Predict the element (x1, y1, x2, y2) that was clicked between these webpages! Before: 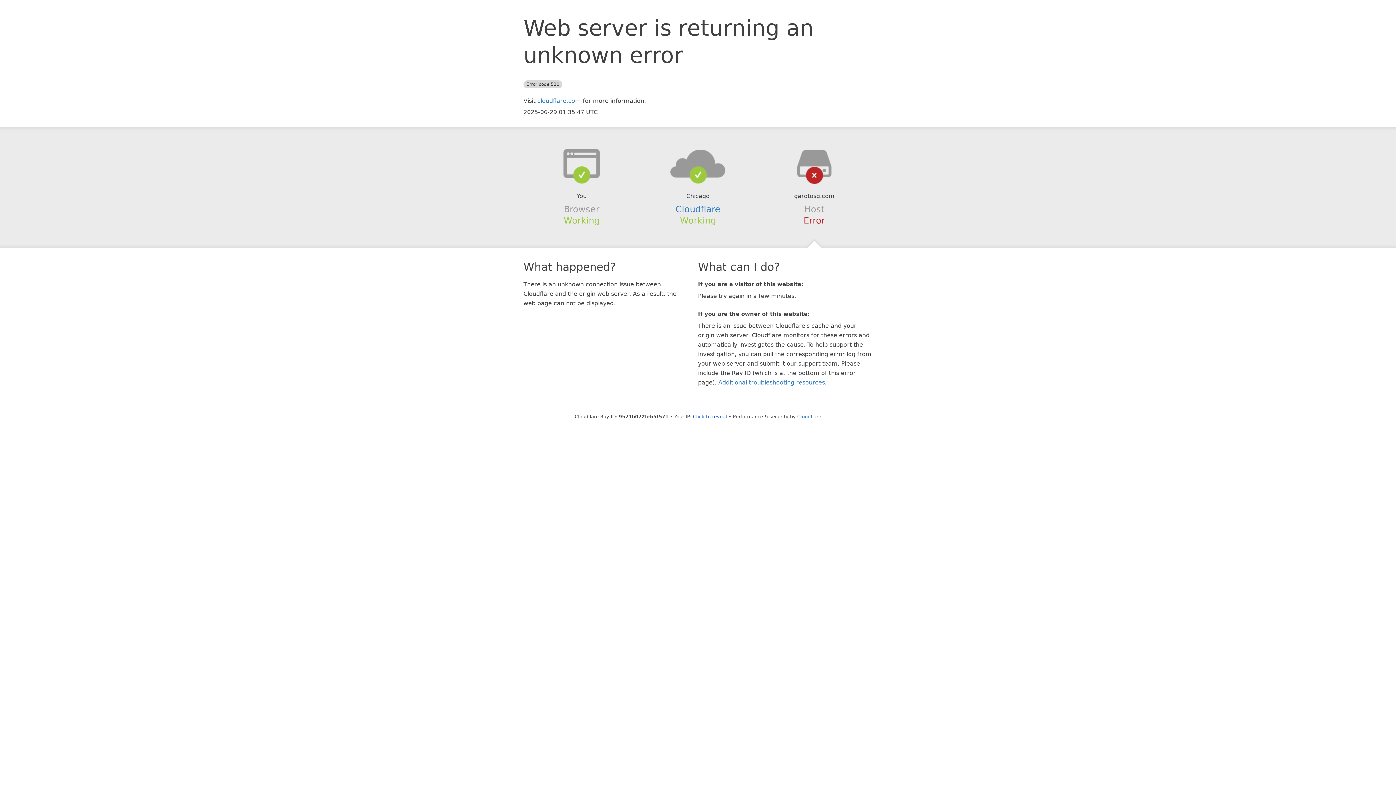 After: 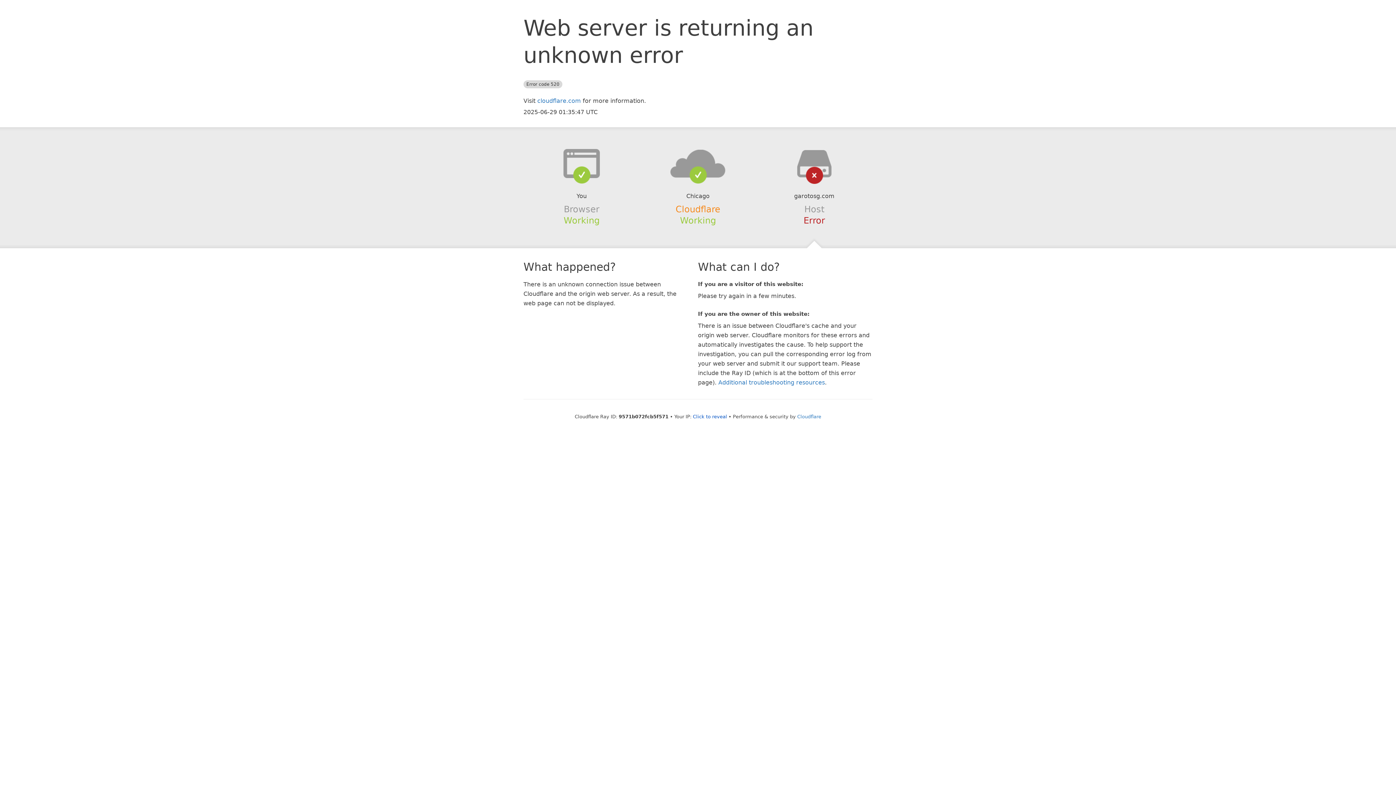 Action: bbox: (675, 204, 720, 214) label: Cloudflare